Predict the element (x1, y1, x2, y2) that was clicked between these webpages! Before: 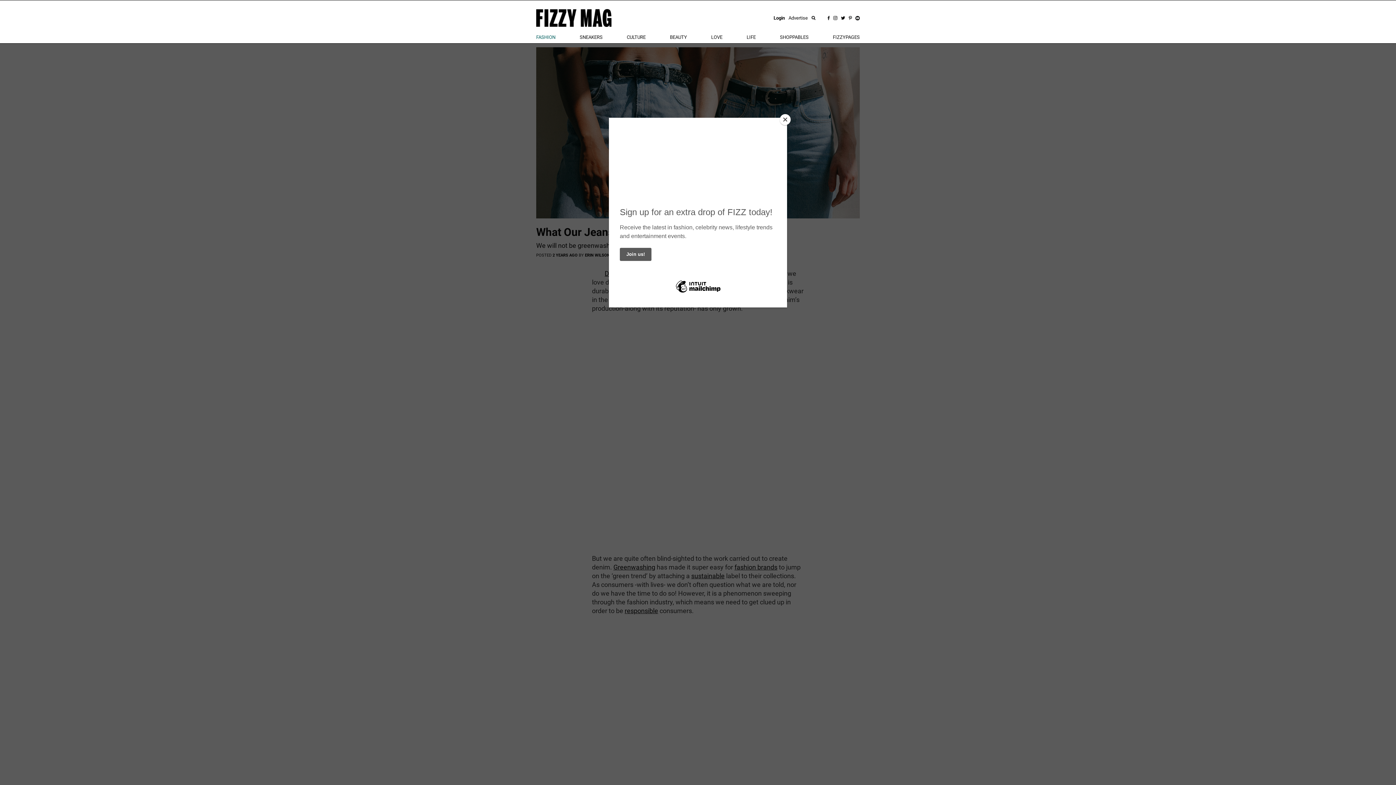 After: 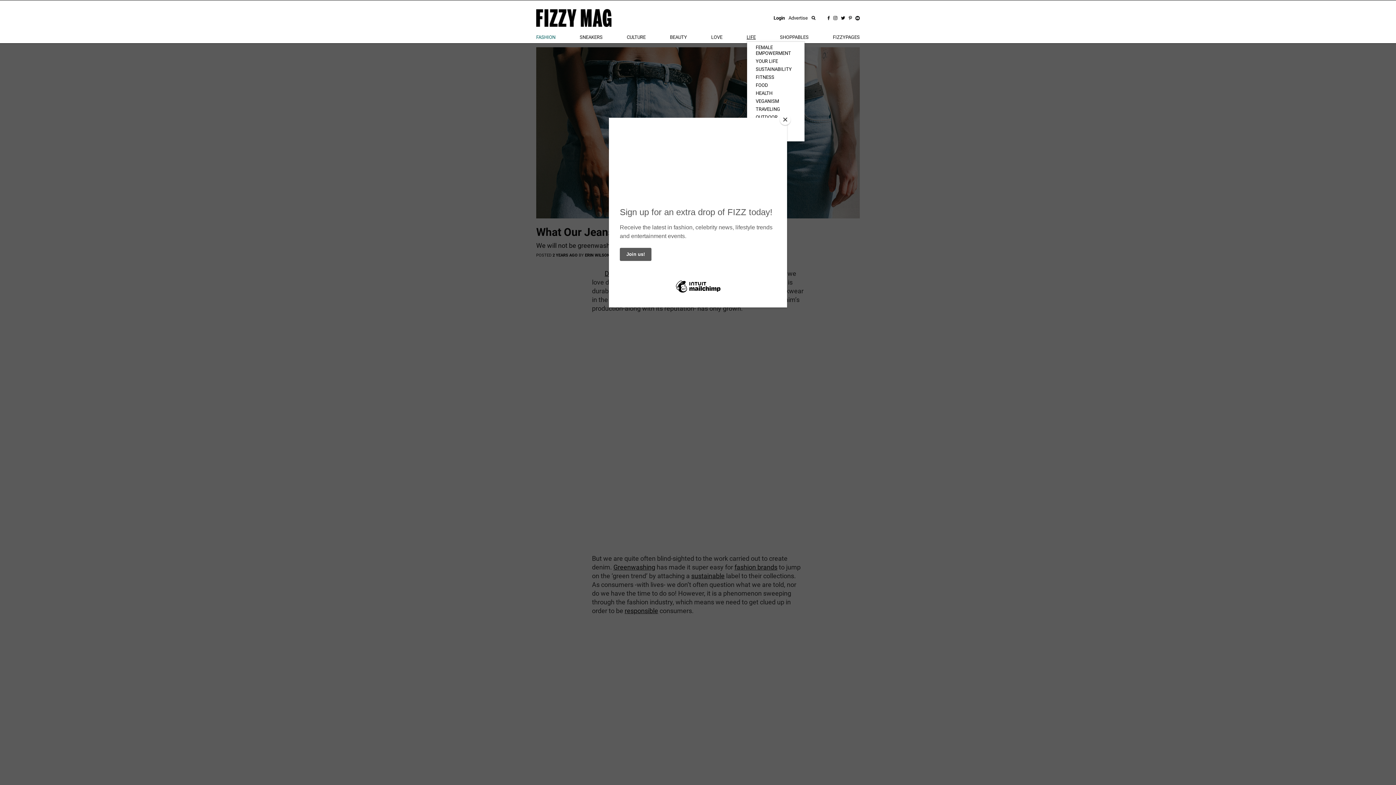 Action: label: LIFE bbox: (746, 34, 755, 40)